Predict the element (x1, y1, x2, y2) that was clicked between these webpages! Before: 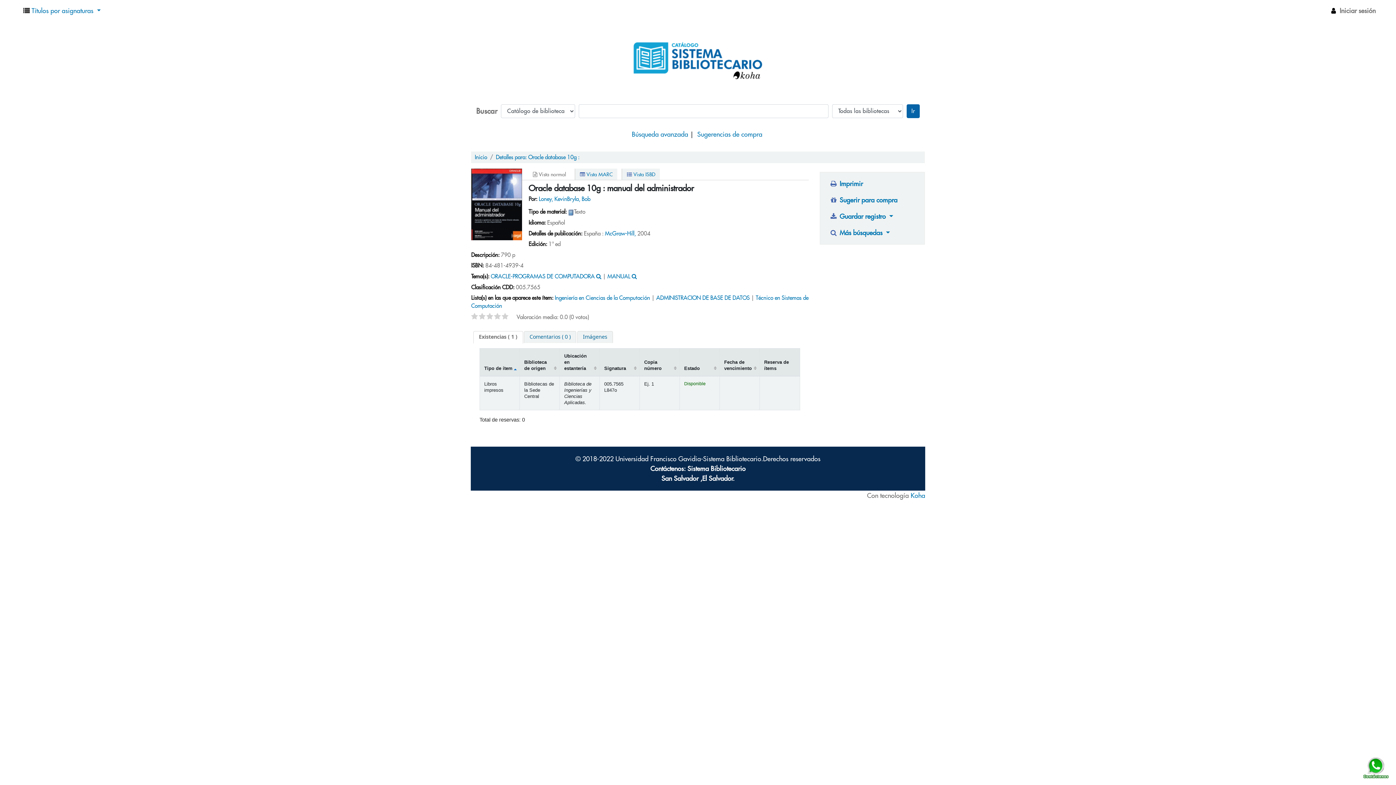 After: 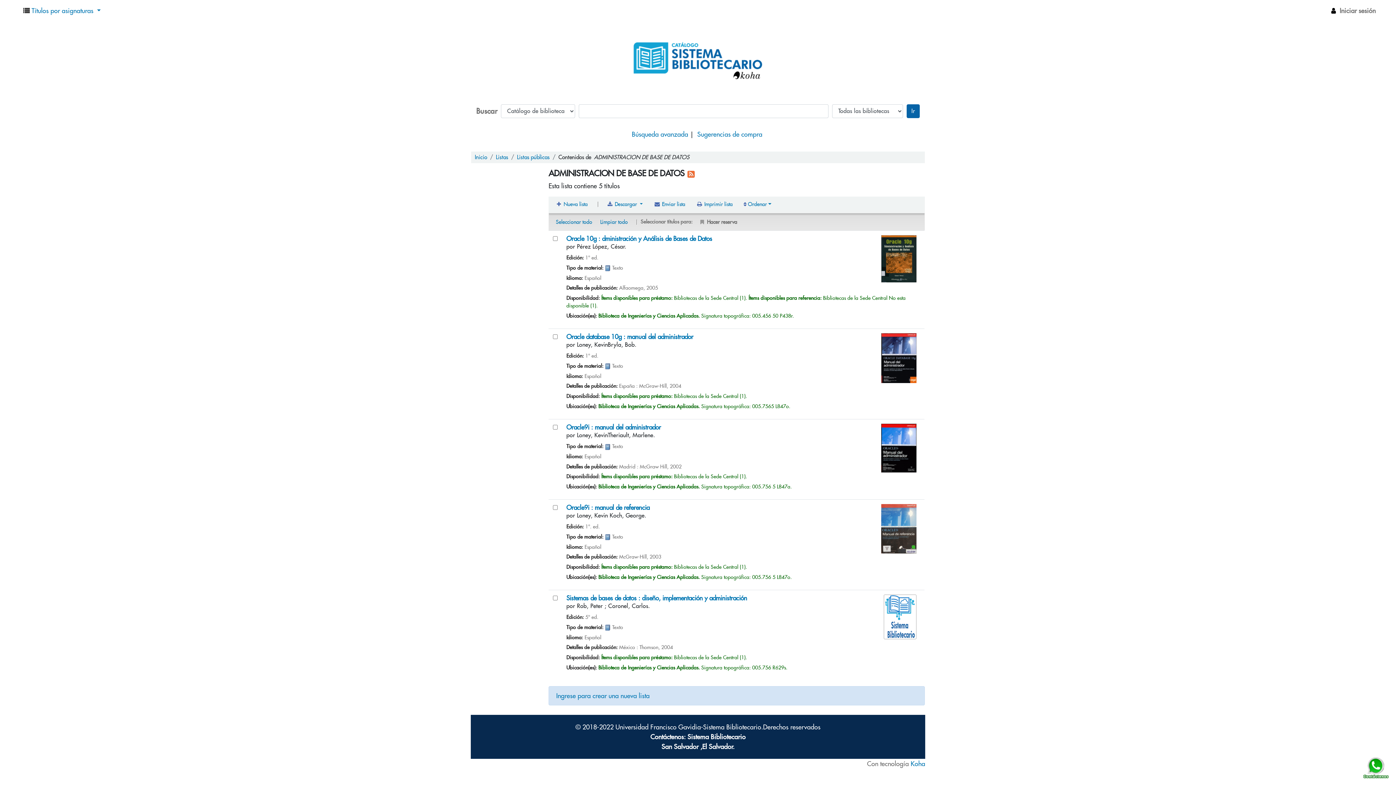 Action: label: ADMINISTRACION DE BASE DE DATOS bbox: (656, 294, 749, 301)